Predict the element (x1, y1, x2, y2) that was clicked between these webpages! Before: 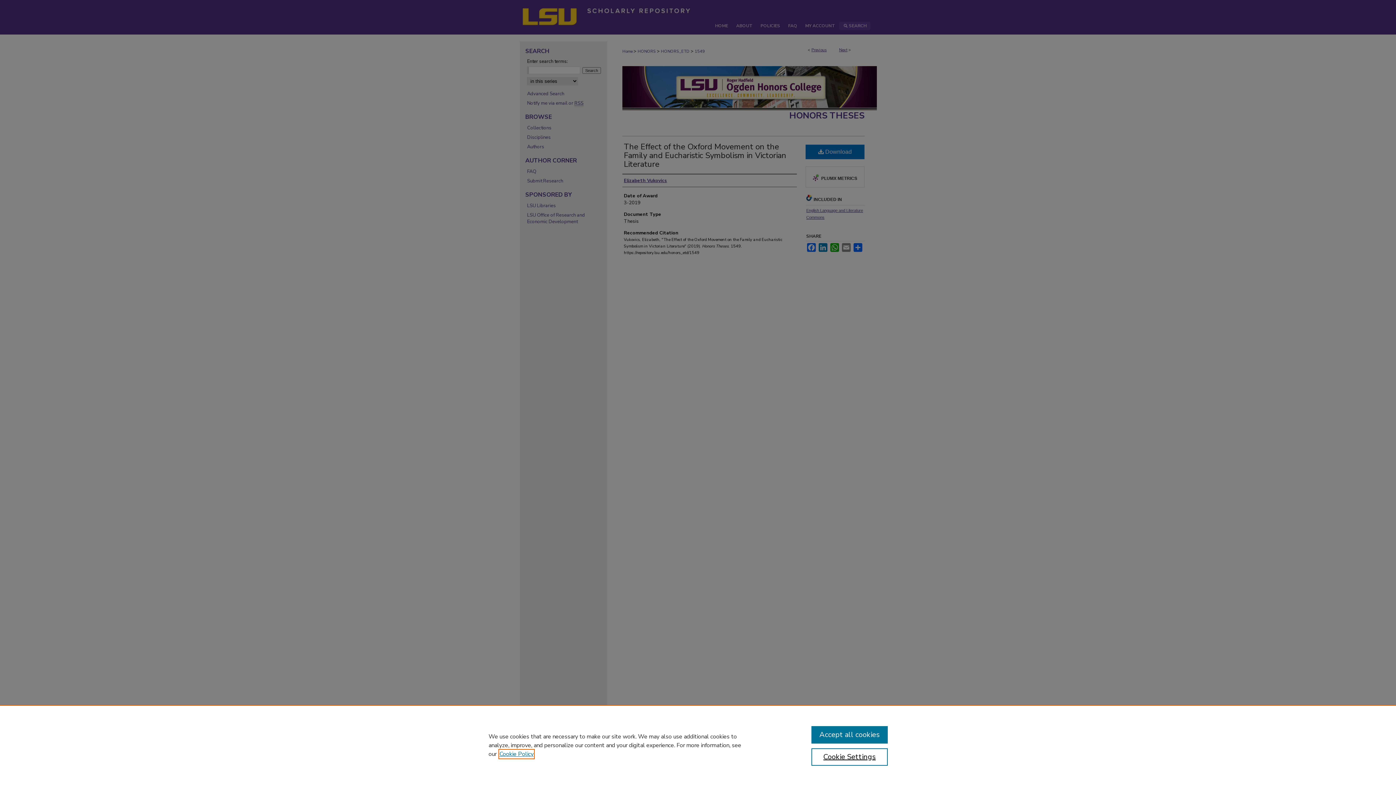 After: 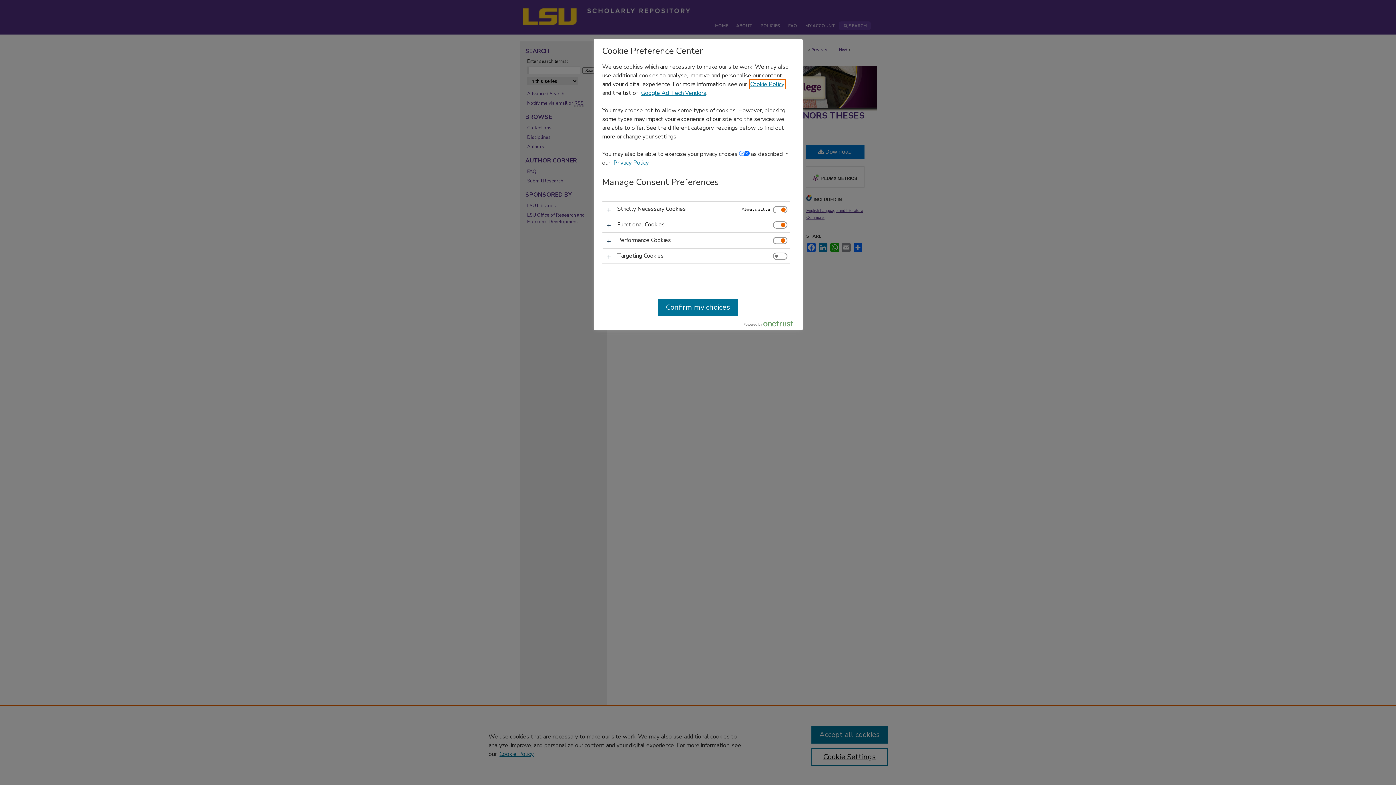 Action: bbox: (811, 748, 887, 766) label: Cookie Settings